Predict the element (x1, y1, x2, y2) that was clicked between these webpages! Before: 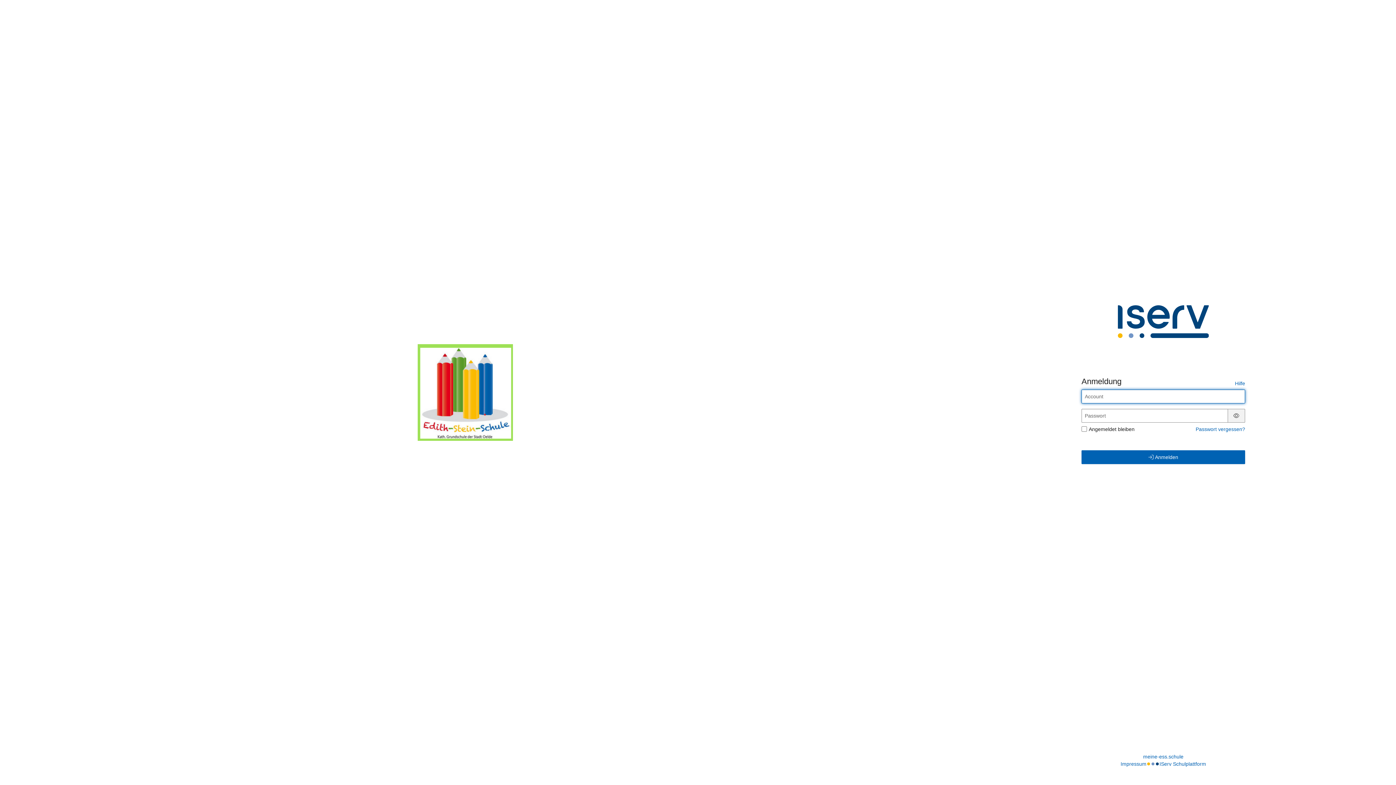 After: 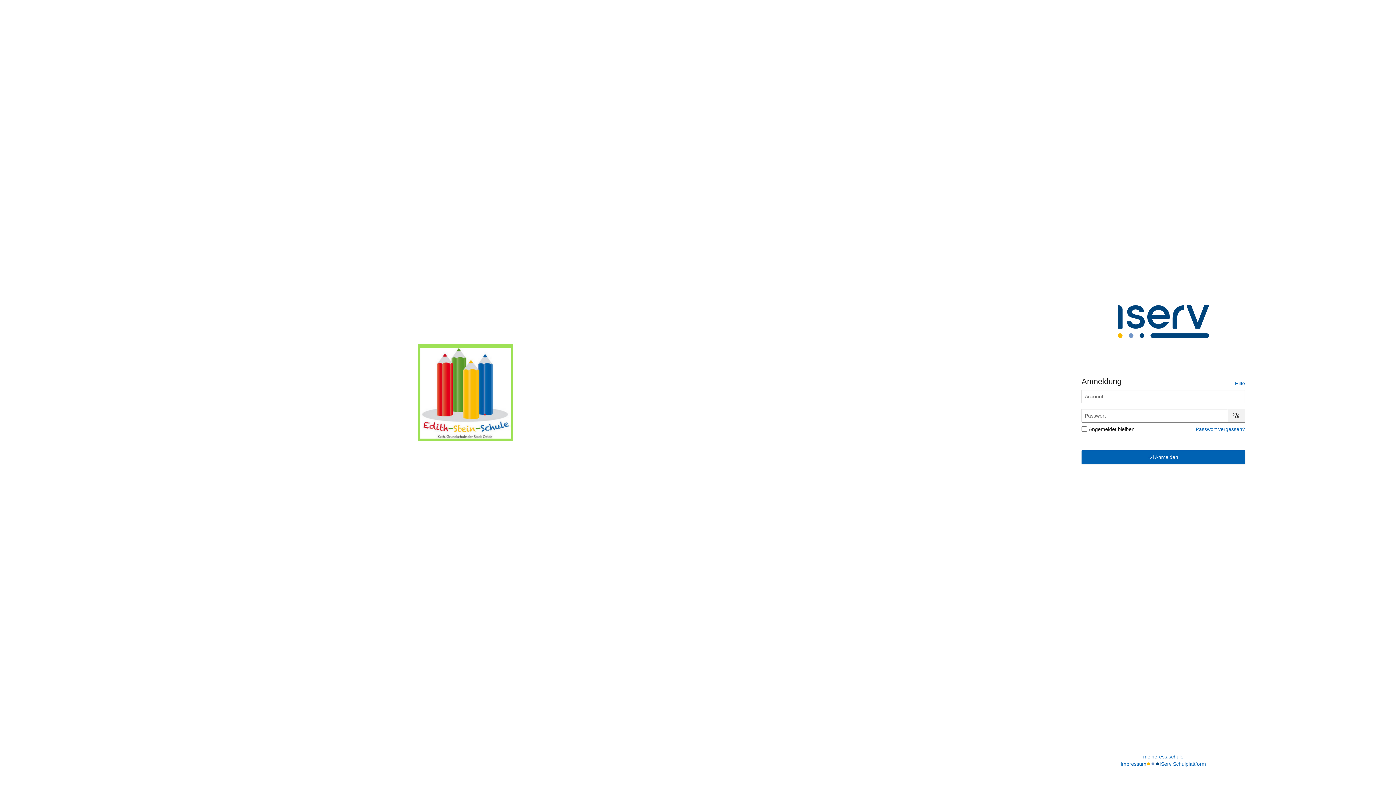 Action: bbox: (1231, 412, 1242, 418) label: Passwort anzeigen